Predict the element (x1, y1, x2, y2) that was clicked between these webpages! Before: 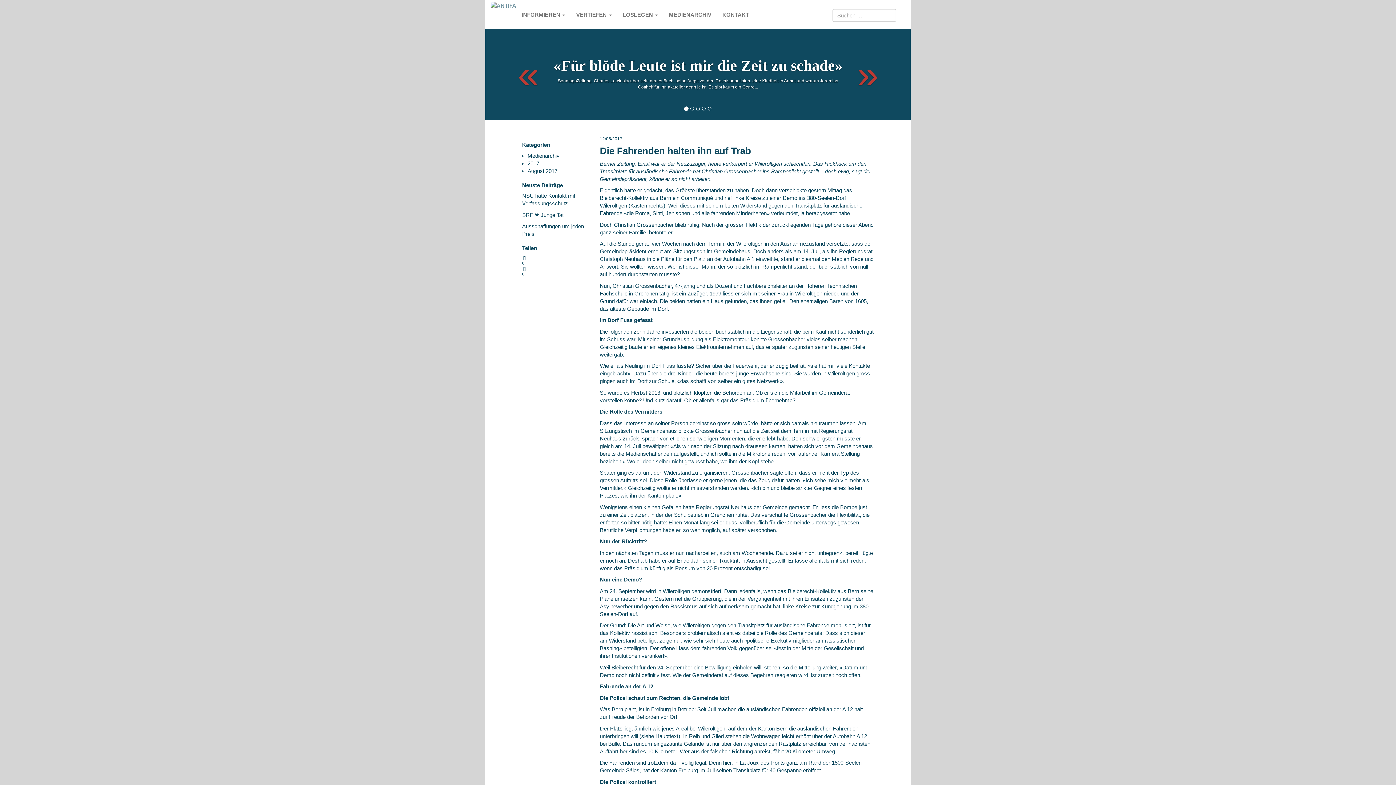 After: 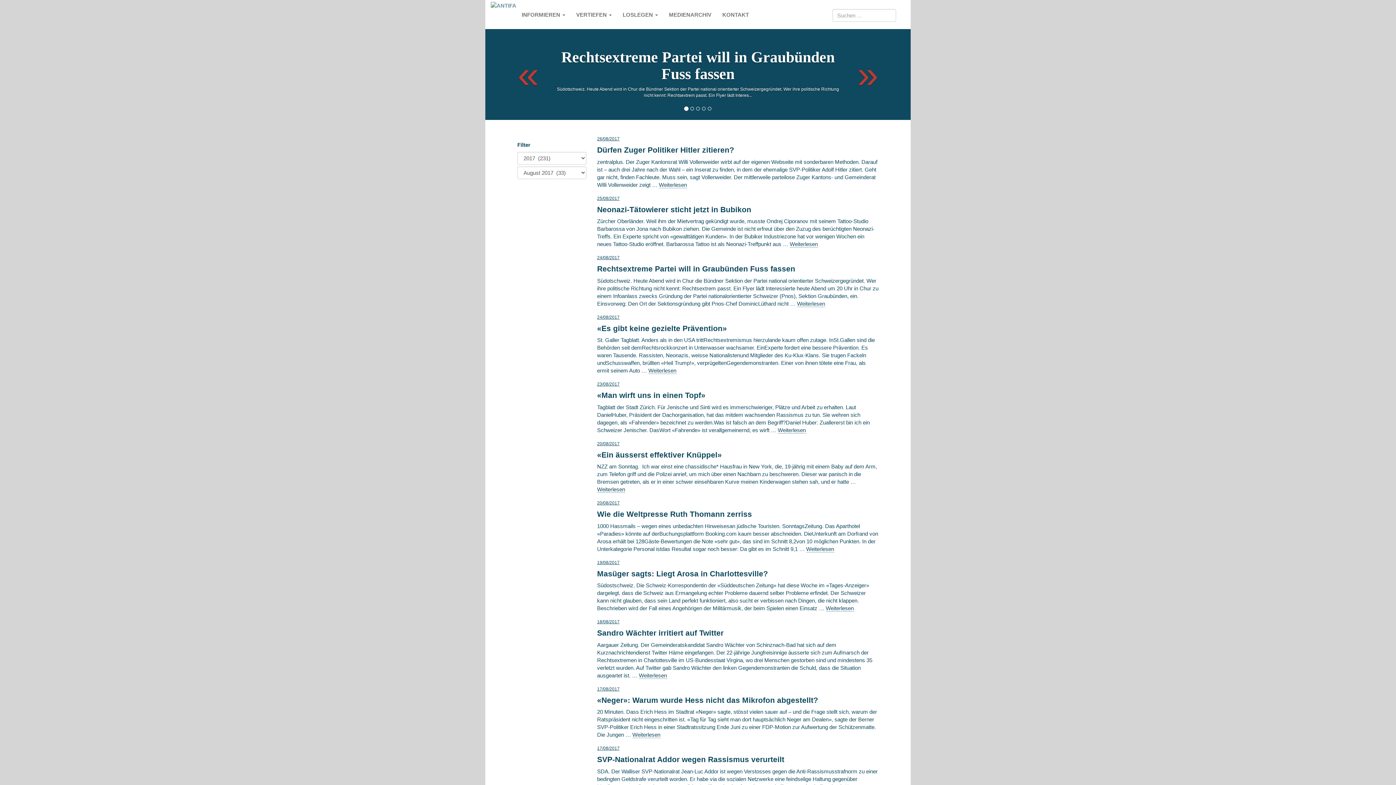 Action: bbox: (527, 167, 557, 174) label: August 2017